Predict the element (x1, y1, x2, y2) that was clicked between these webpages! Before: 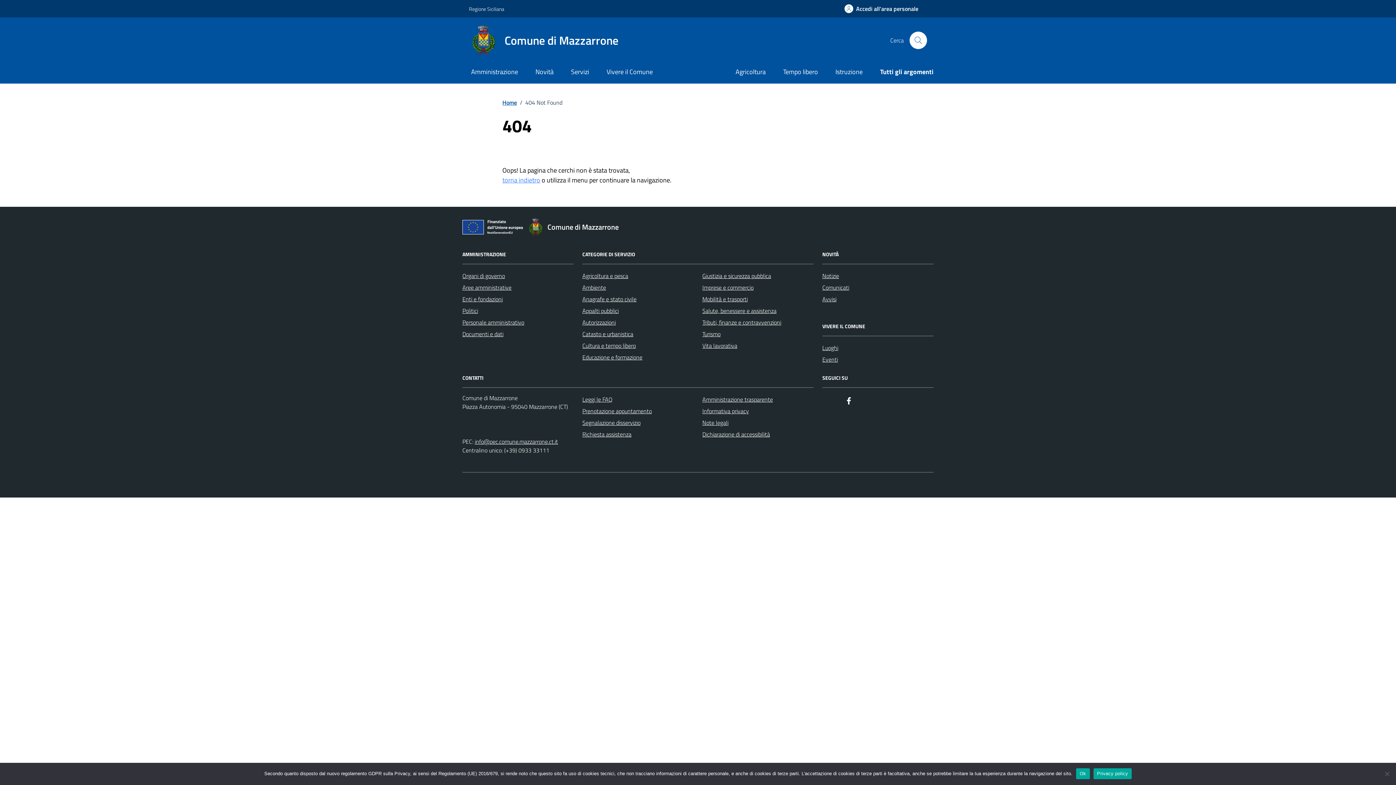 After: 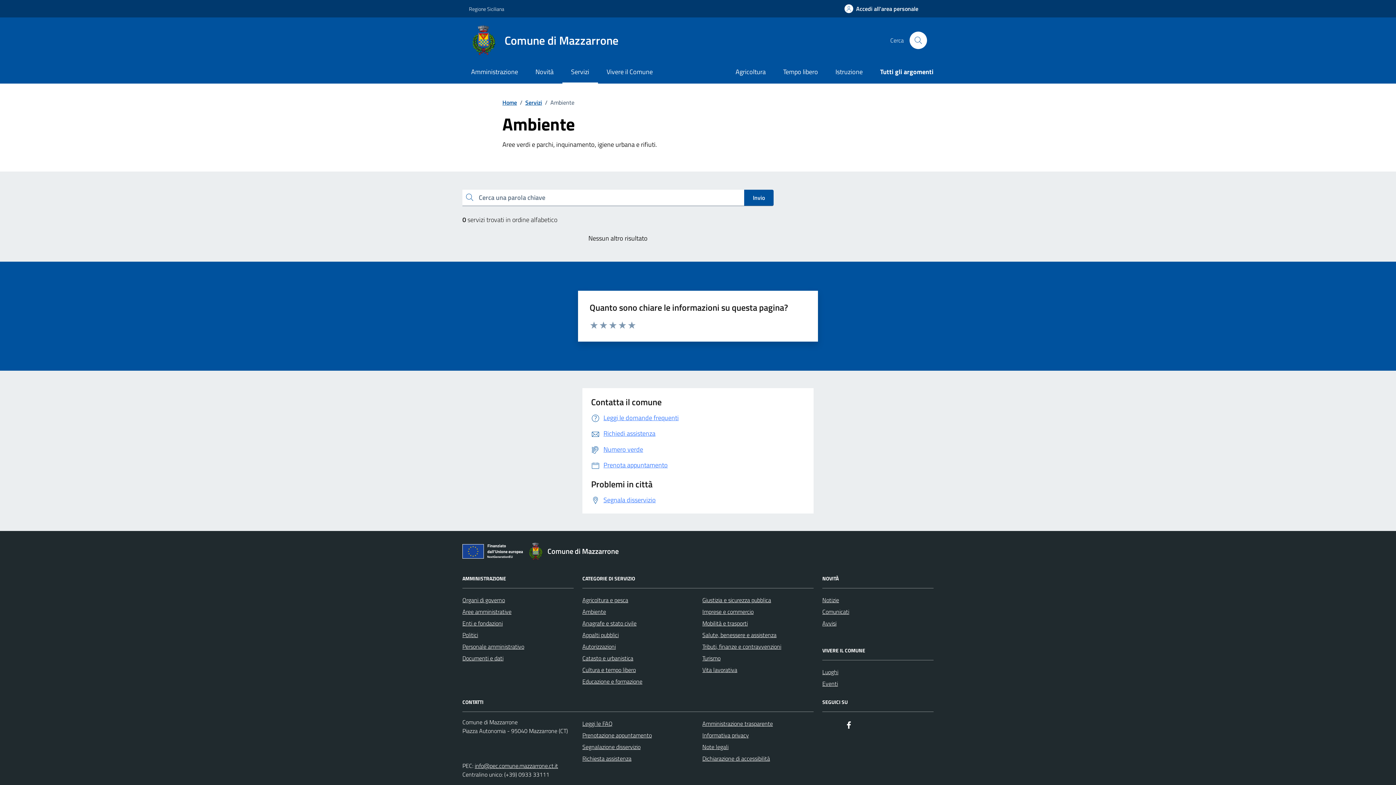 Action: label: Ambiente bbox: (582, 281, 606, 293)